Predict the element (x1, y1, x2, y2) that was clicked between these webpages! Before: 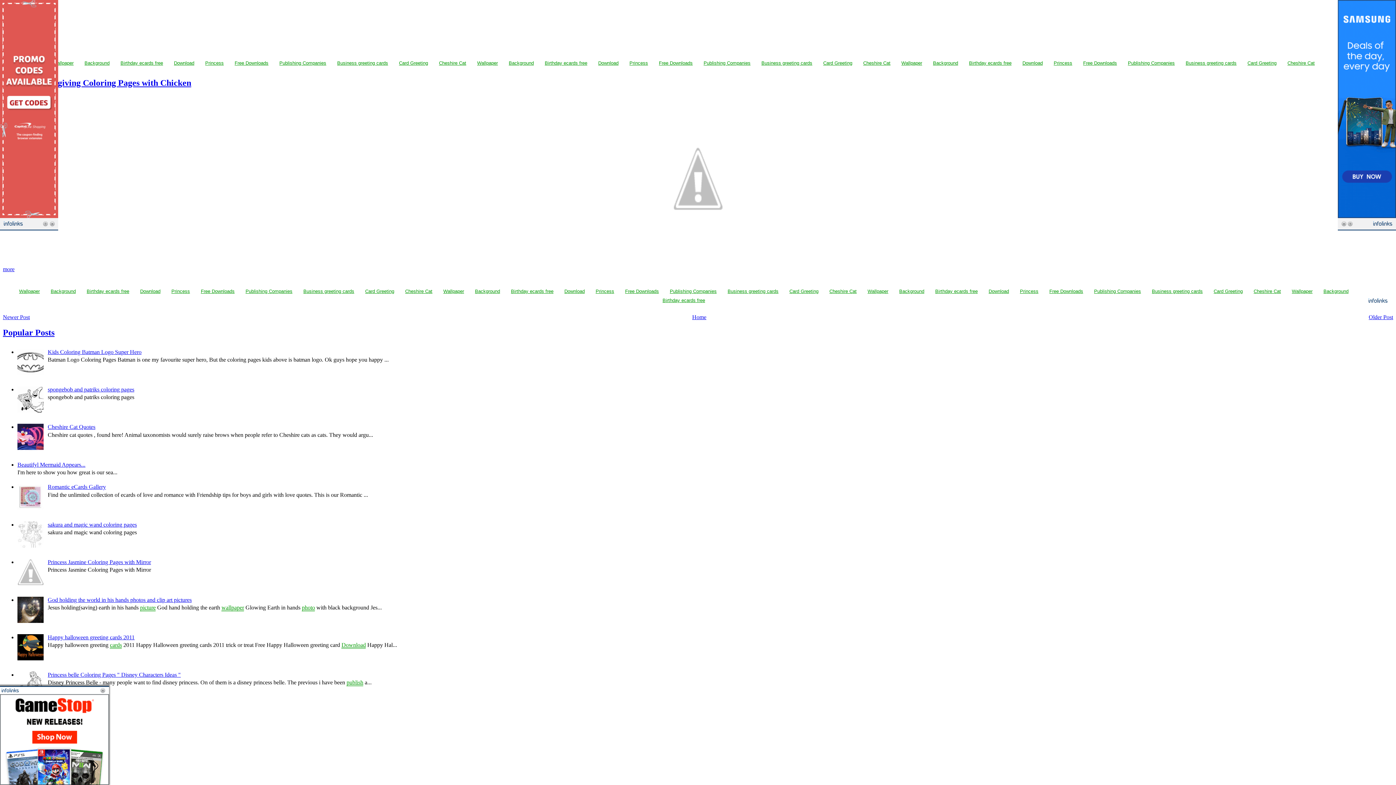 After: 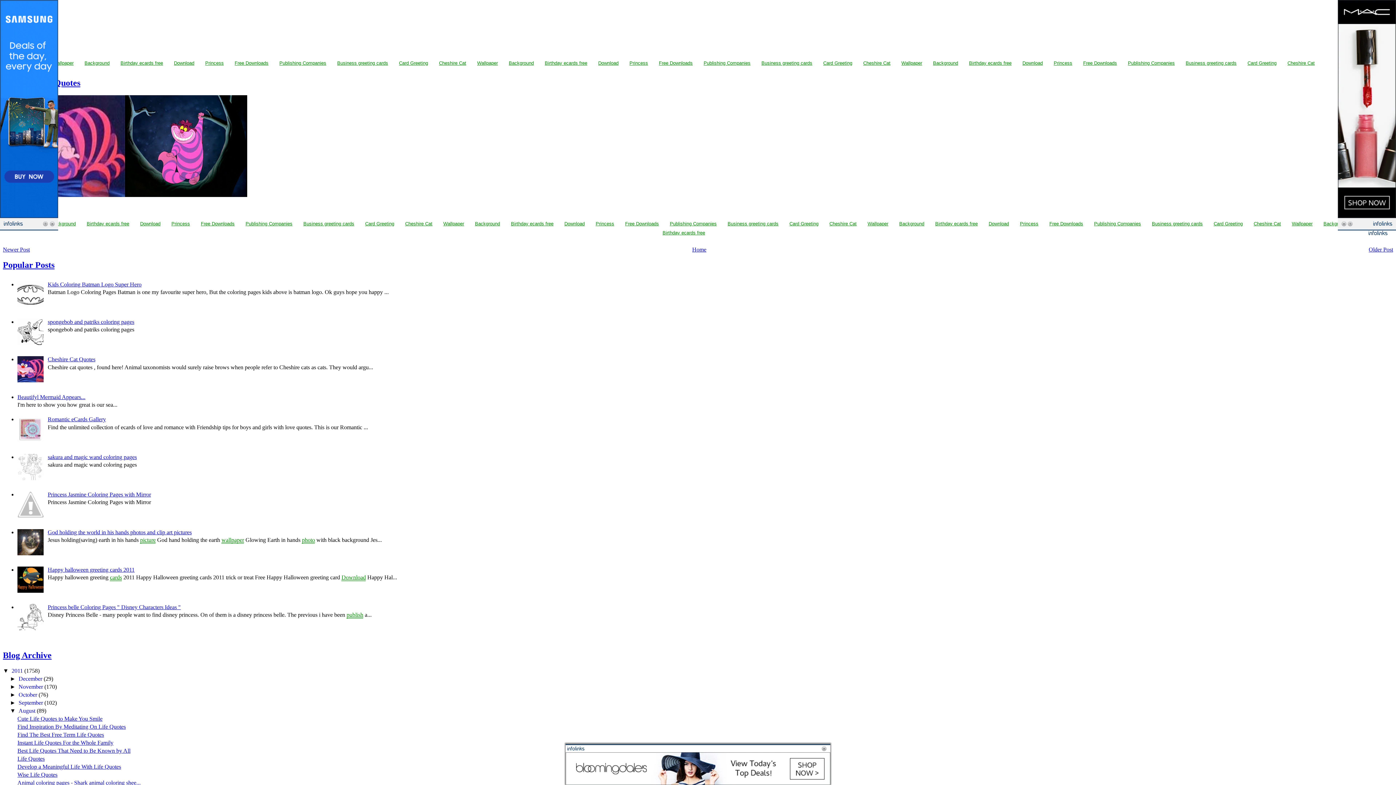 Action: bbox: (47, 424, 95, 430) label: Cheshire Cat Quotes